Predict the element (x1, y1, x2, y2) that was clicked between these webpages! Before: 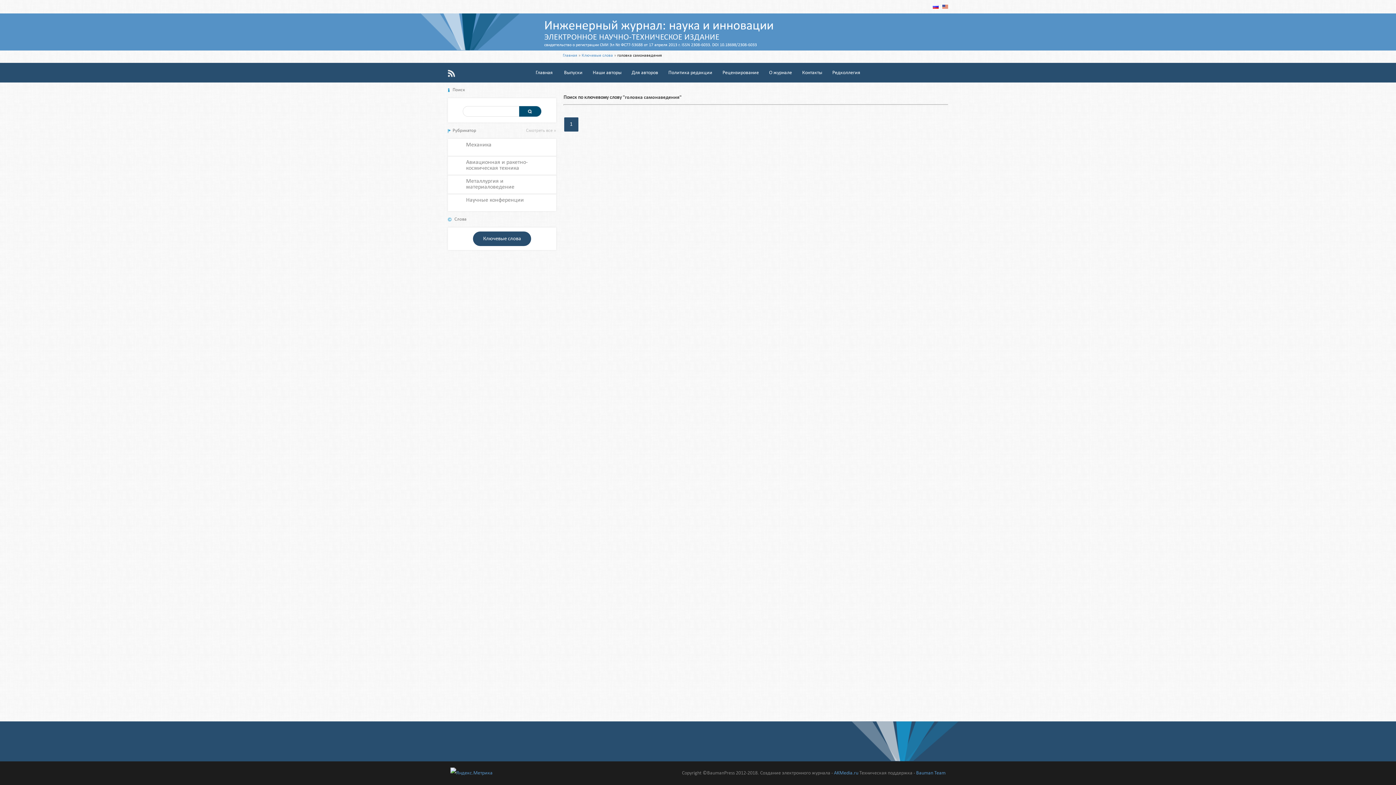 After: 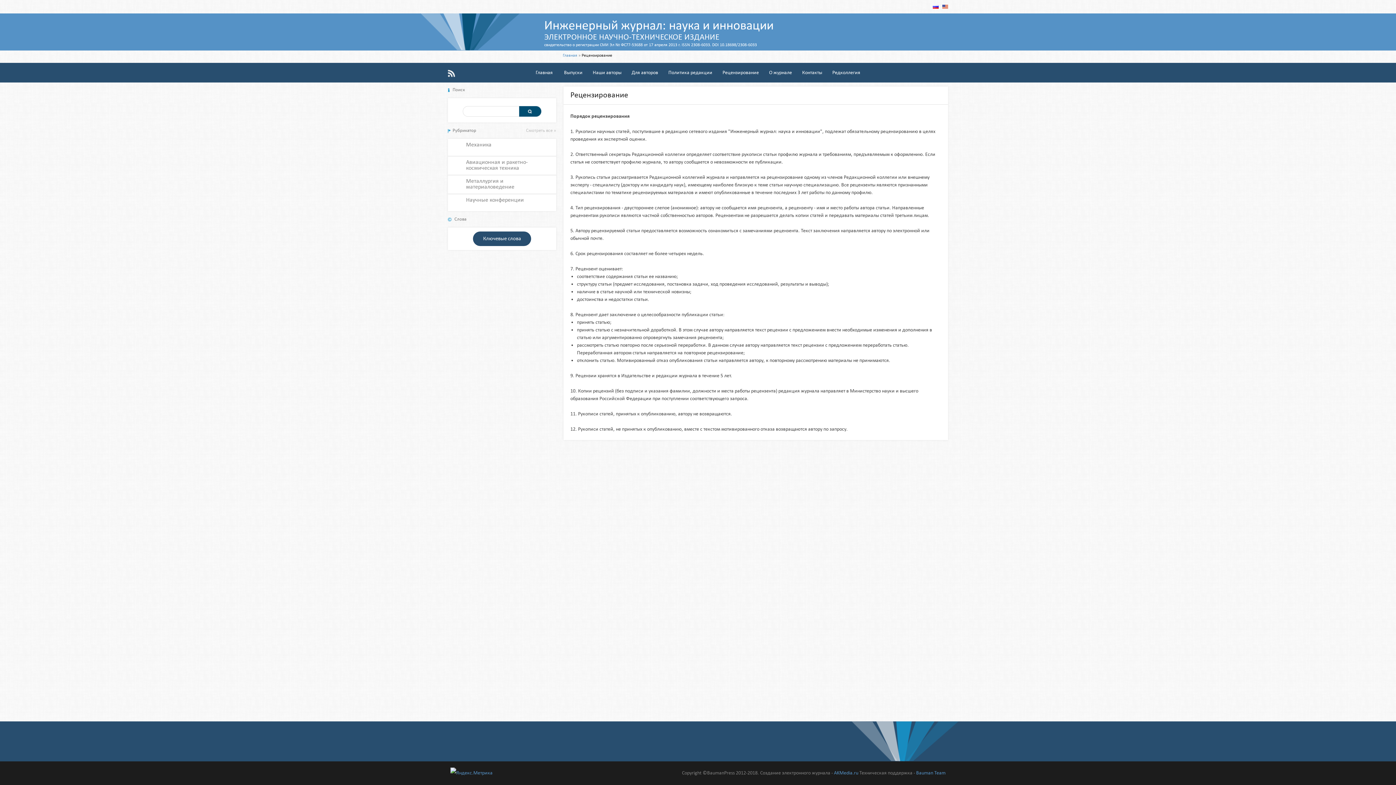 Action: bbox: (717, 62, 764, 82) label: Рецензирование